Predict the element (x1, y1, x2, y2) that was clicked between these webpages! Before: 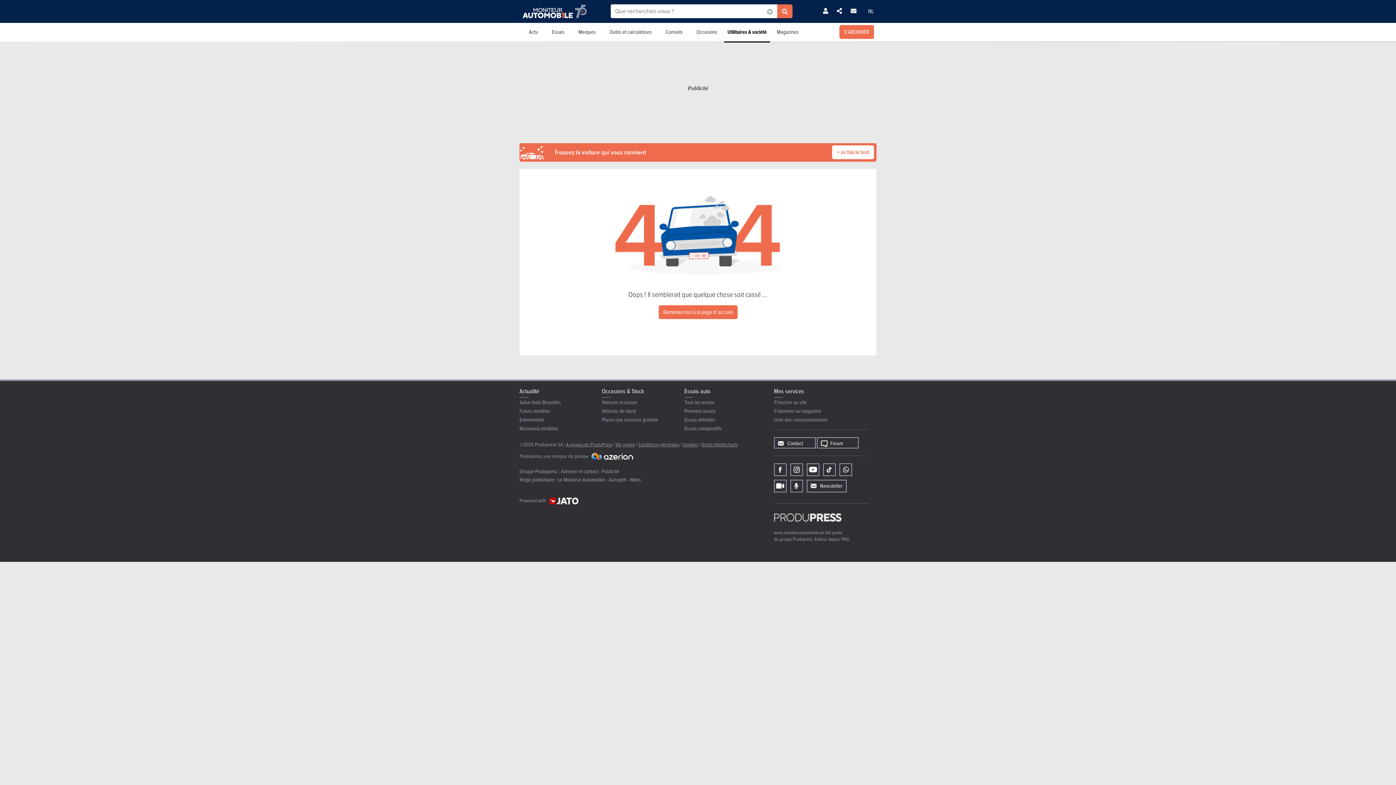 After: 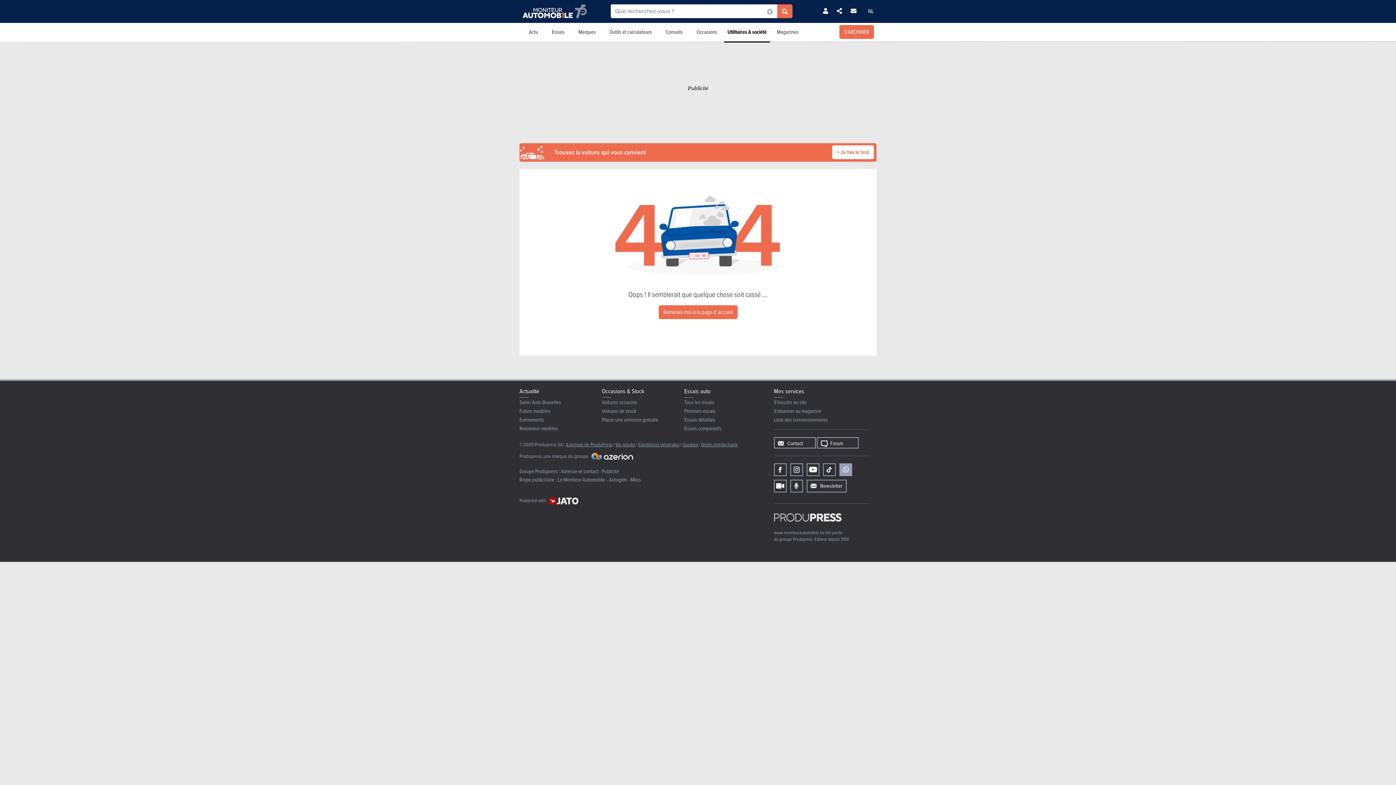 Action: bbox: (839, 463, 852, 476)